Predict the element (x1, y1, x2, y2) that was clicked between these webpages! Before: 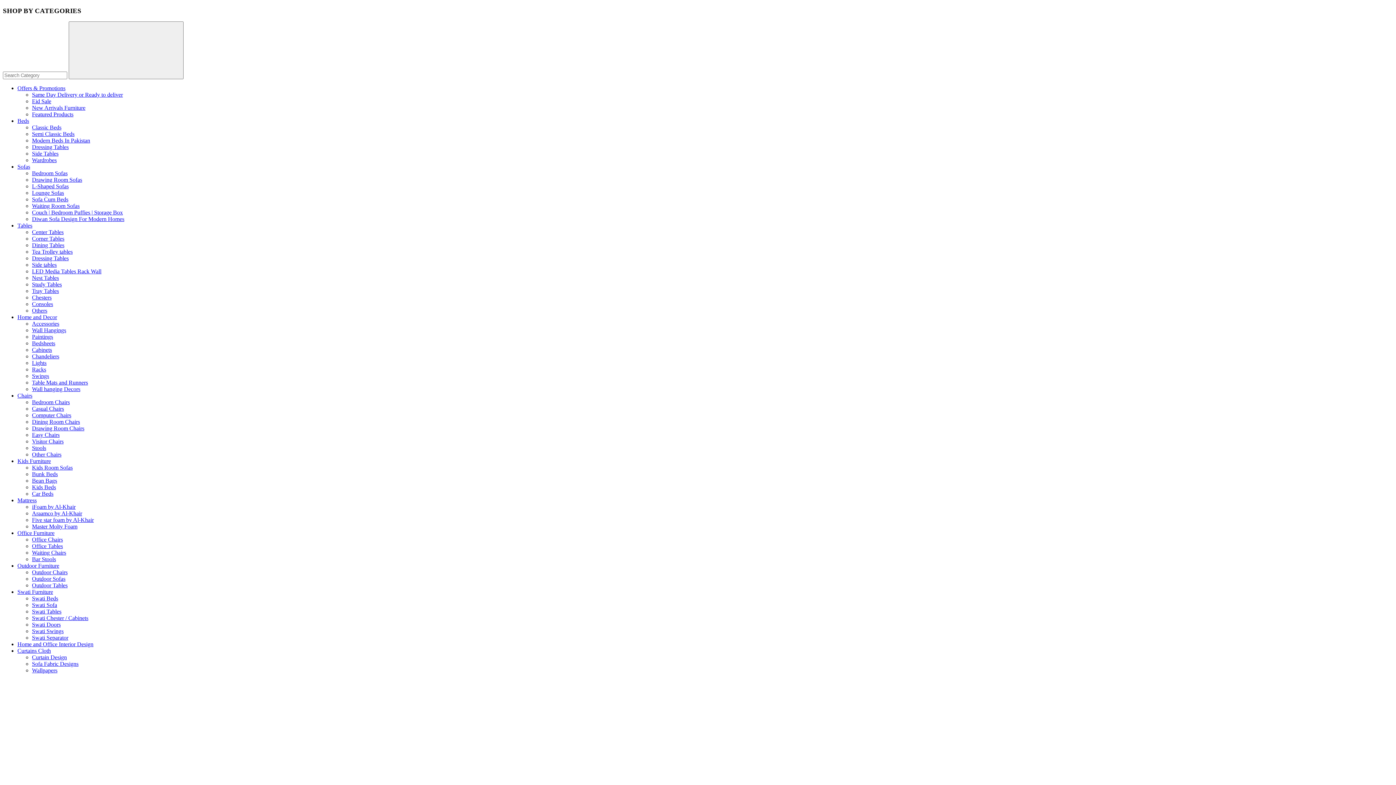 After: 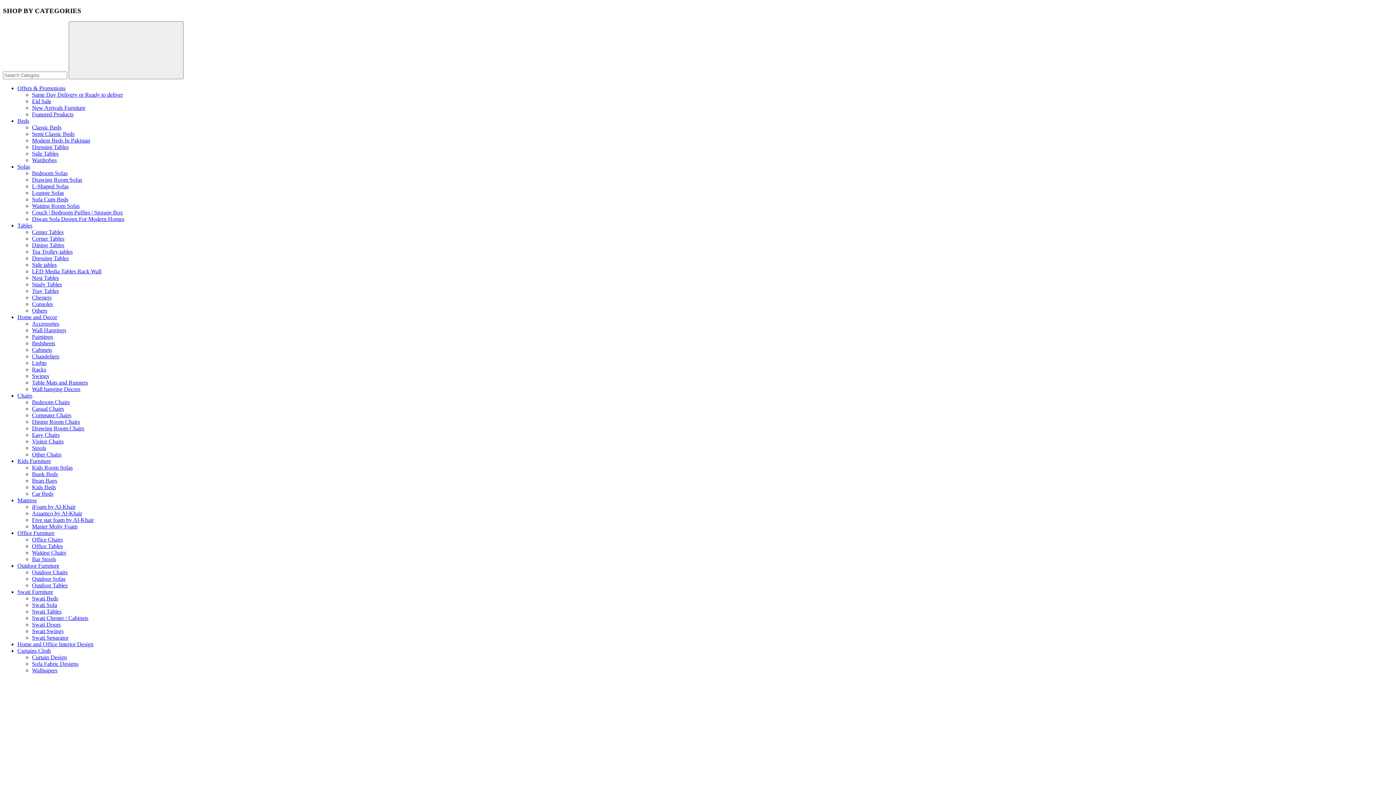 Action: label: Sofa Fabric Designs bbox: (32, 661, 78, 667)